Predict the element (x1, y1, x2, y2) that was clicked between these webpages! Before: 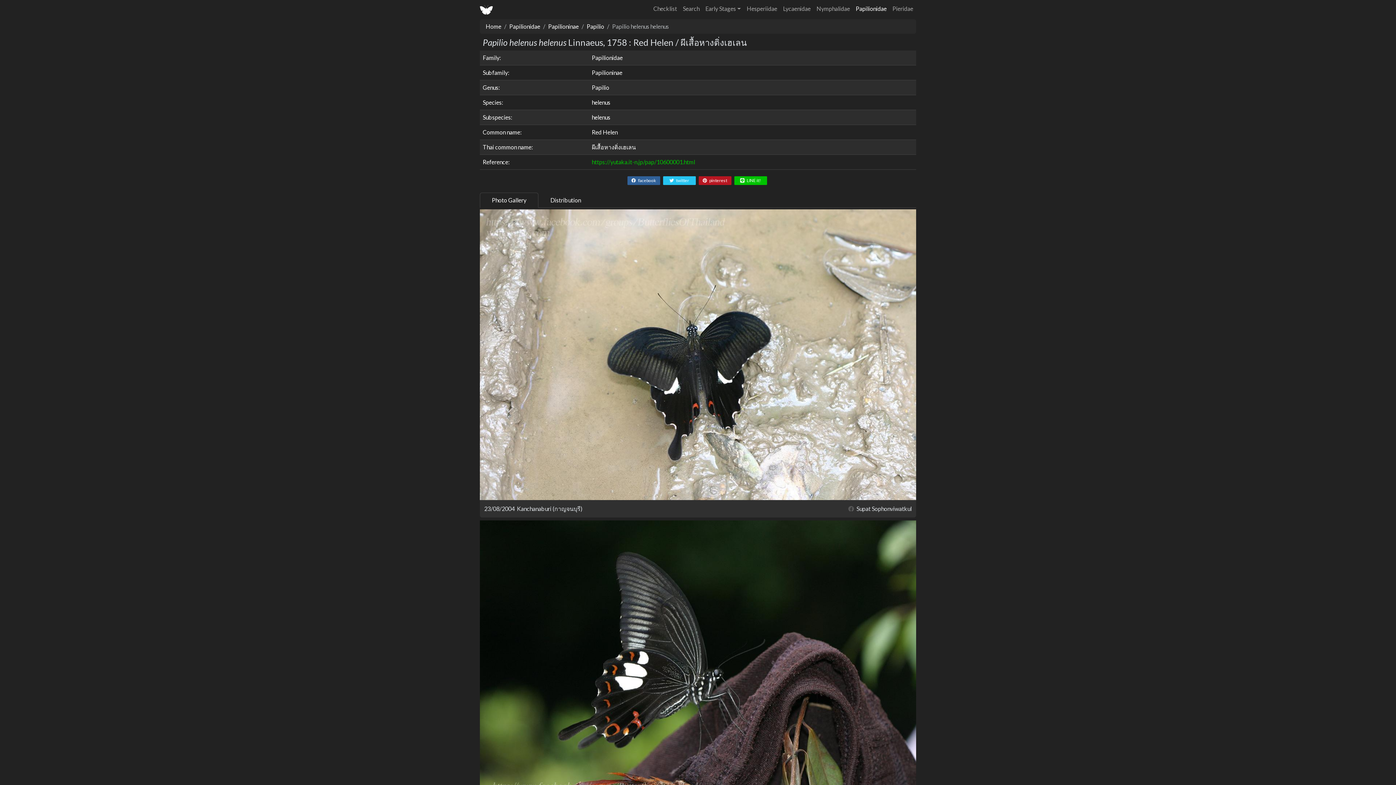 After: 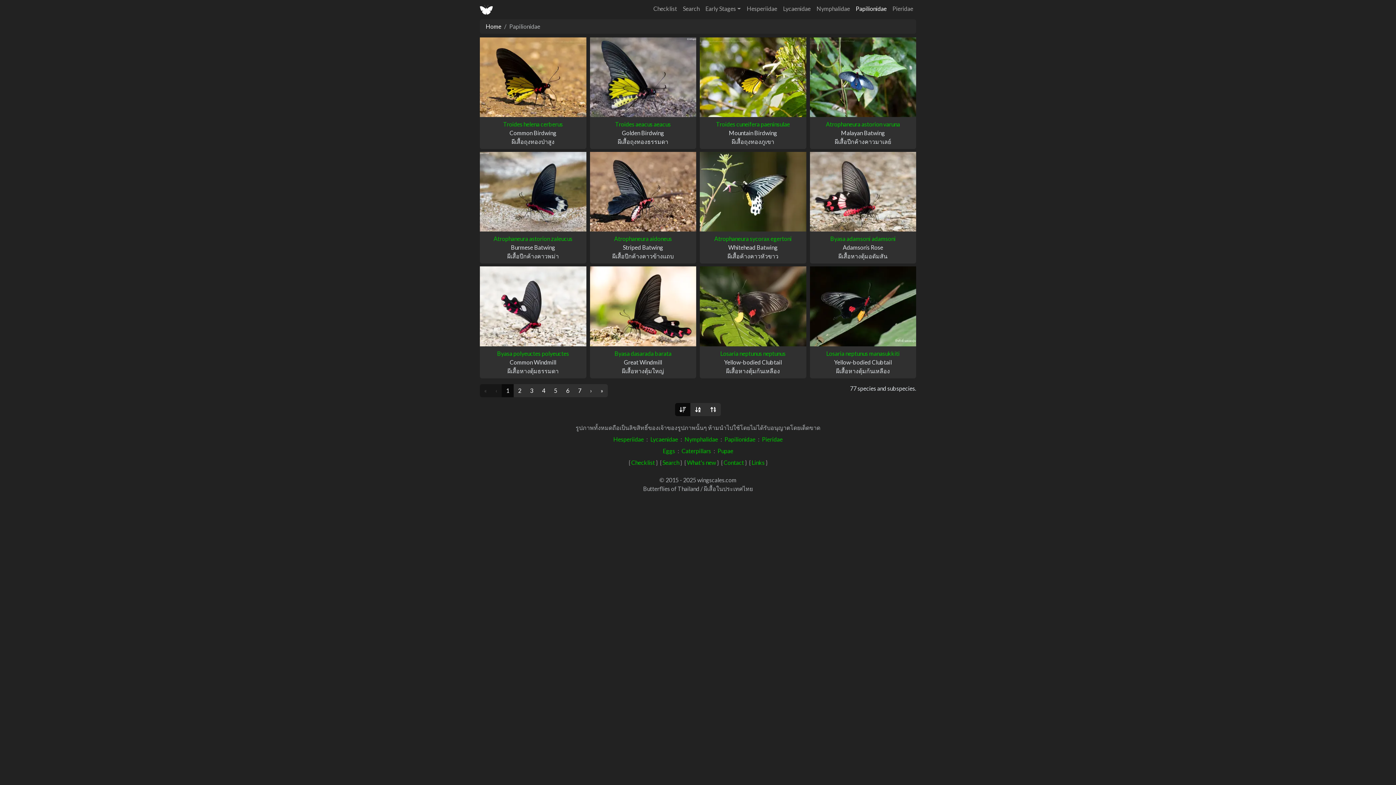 Action: label: Papilionidae bbox: (509, 22, 540, 29)